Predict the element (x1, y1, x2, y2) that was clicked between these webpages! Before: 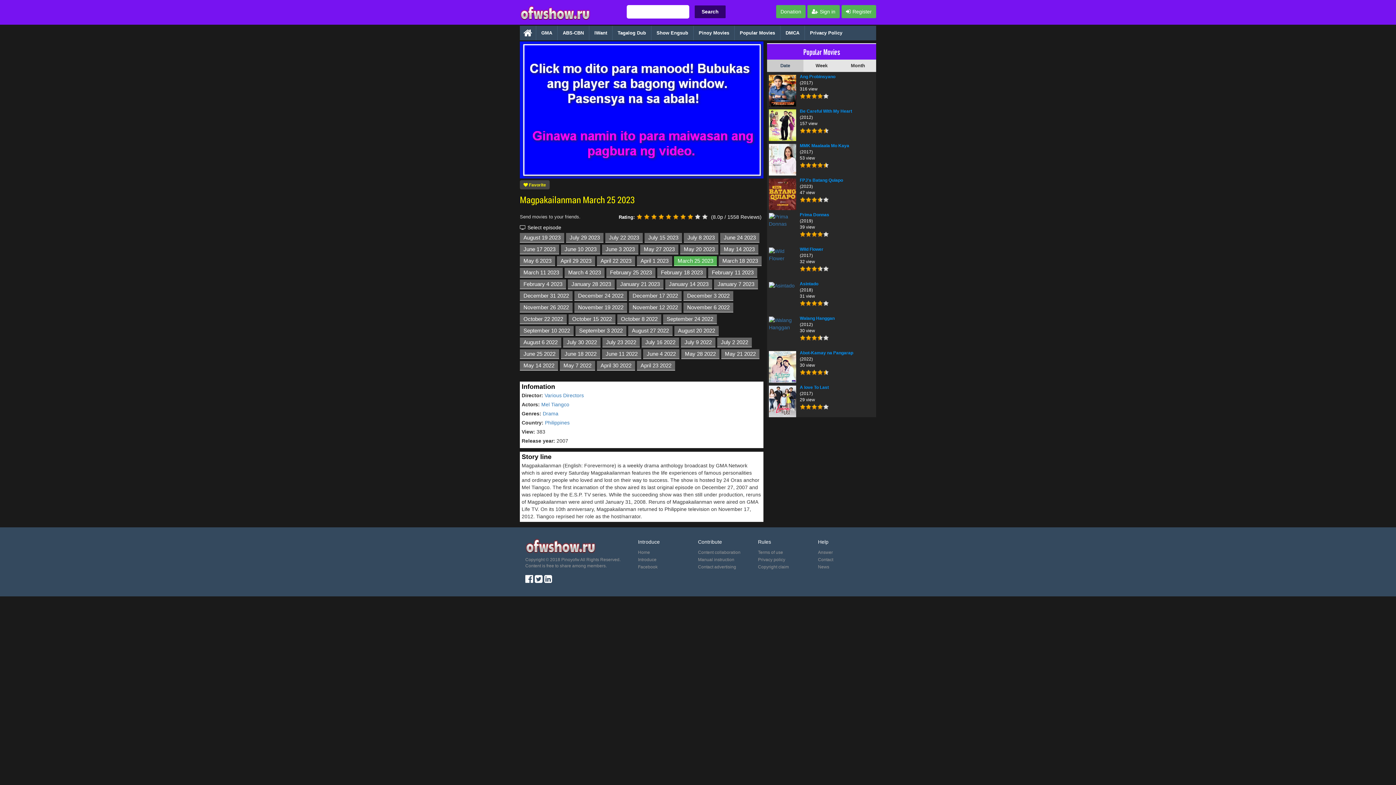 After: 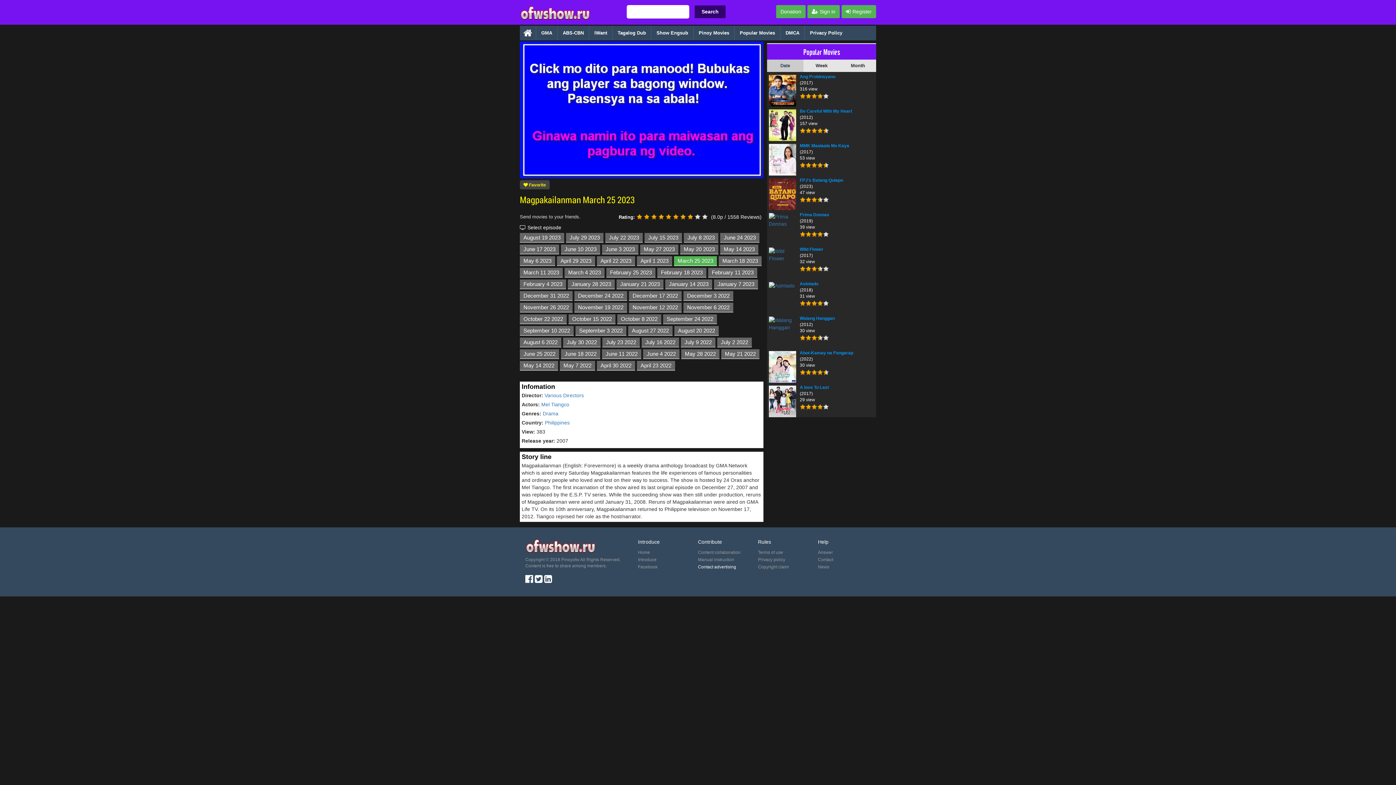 Action: label: Contact advertising bbox: (698, 564, 736, 569)